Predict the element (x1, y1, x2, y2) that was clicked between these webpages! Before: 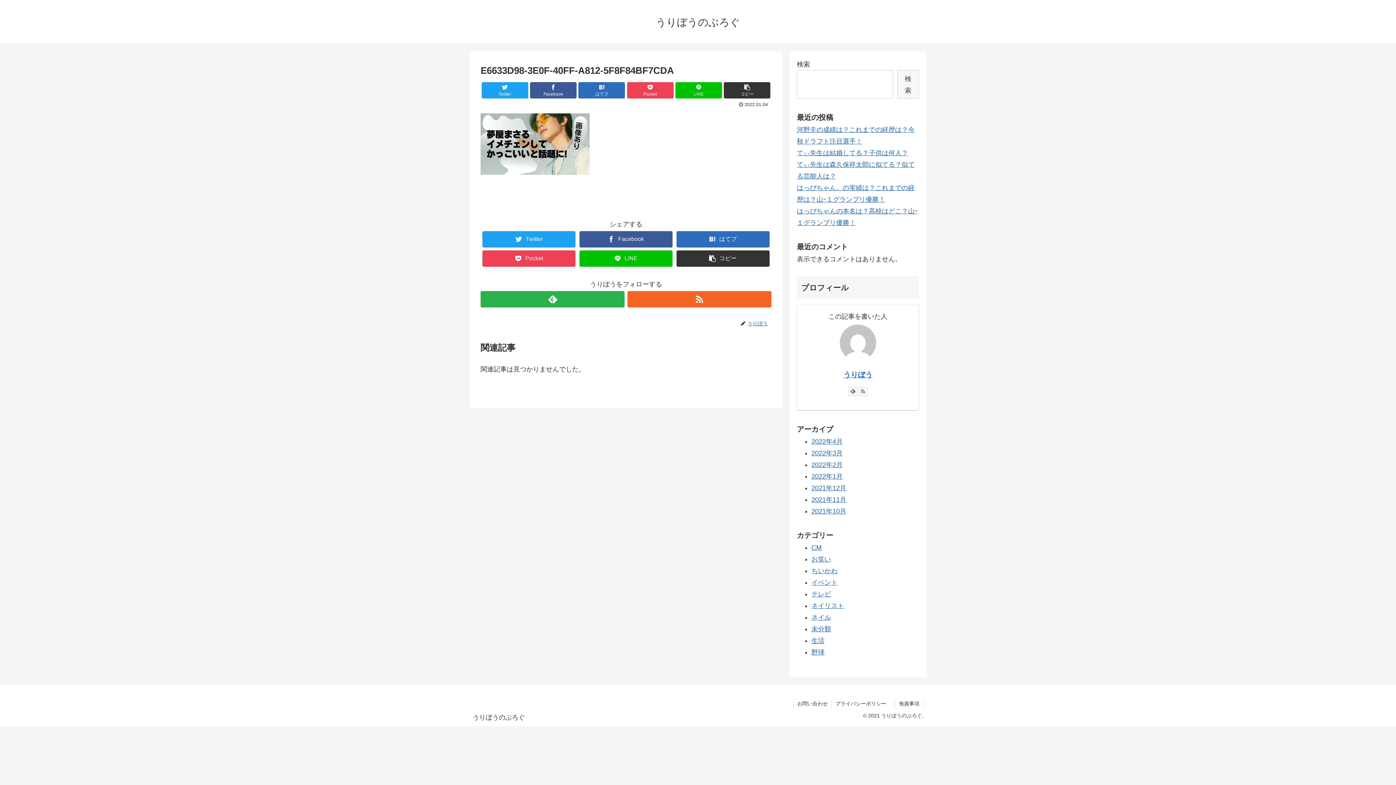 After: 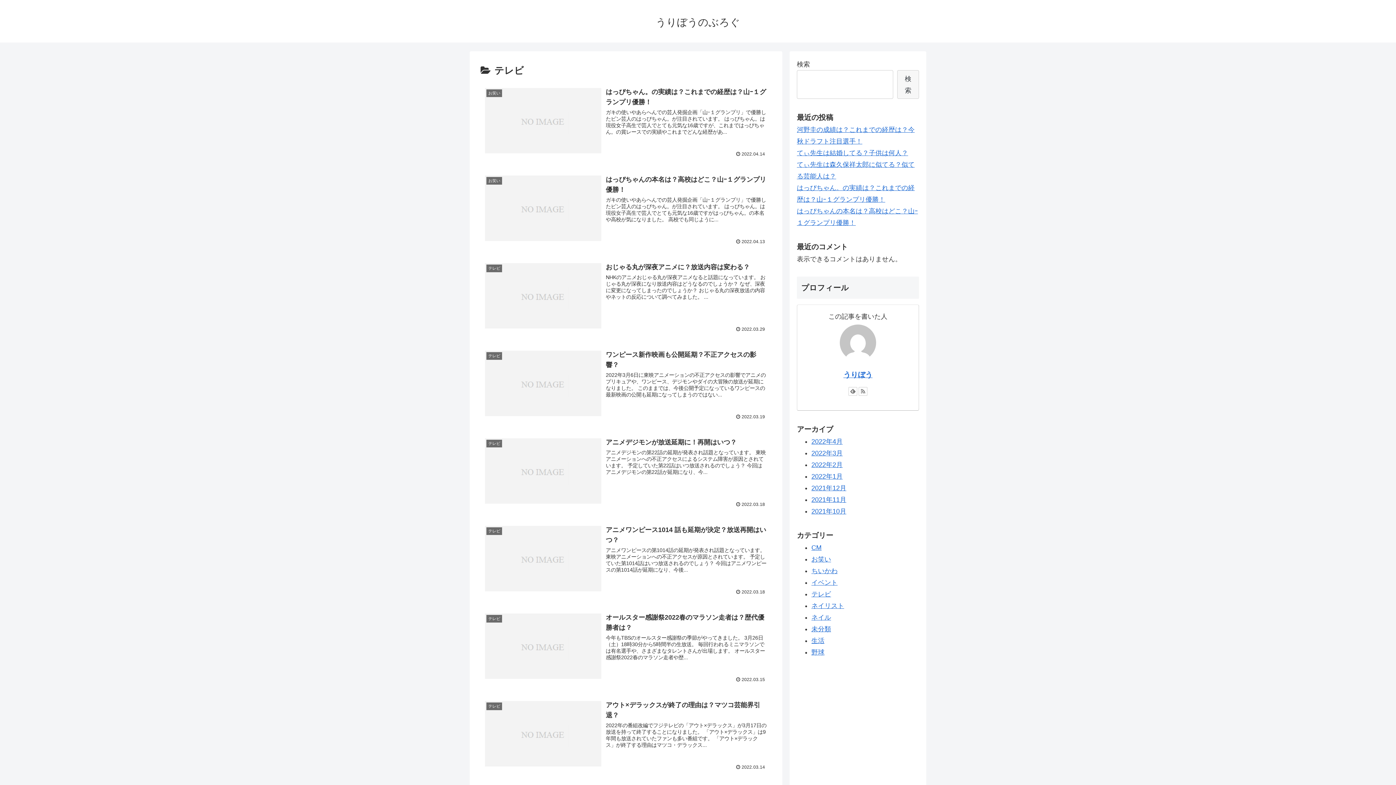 Action: bbox: (811, 590, 831, 598) label: テレビ